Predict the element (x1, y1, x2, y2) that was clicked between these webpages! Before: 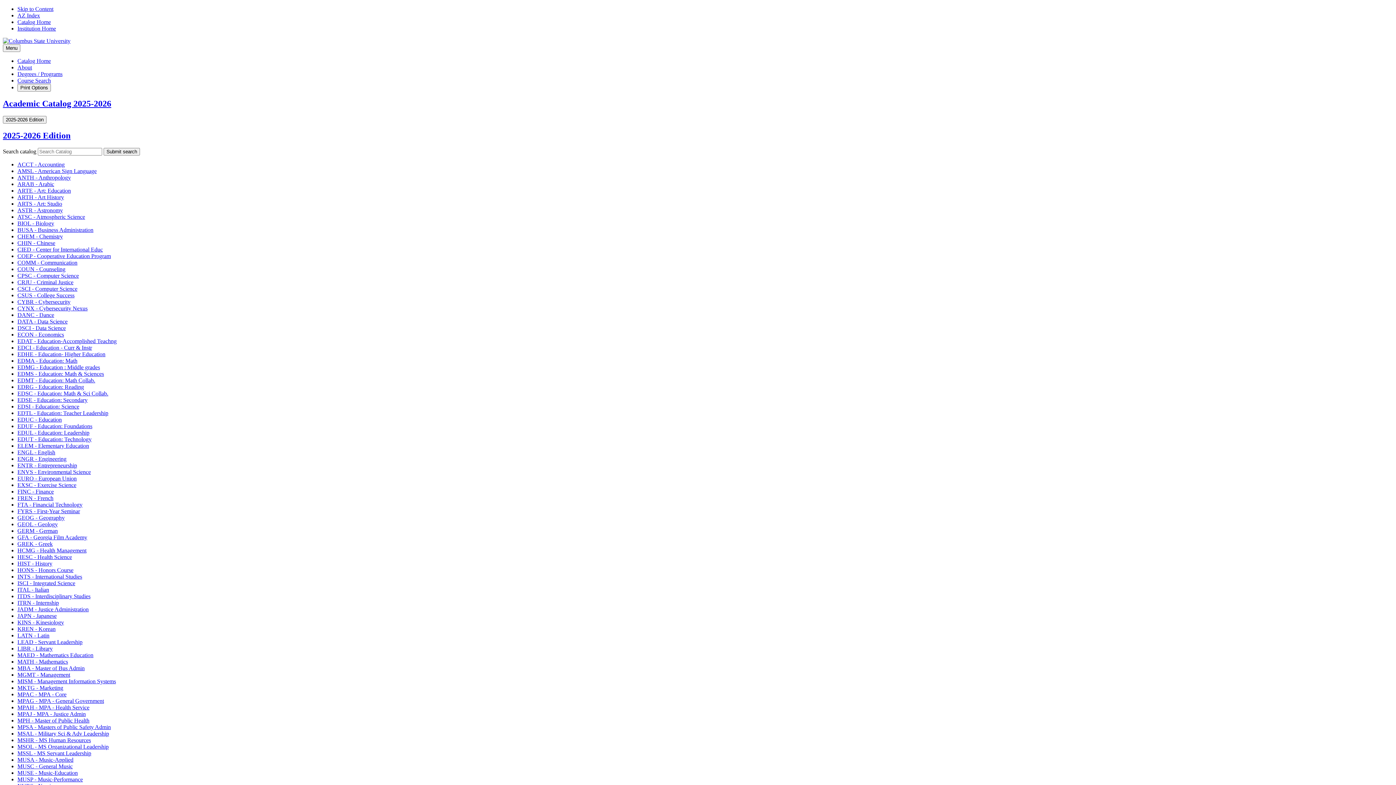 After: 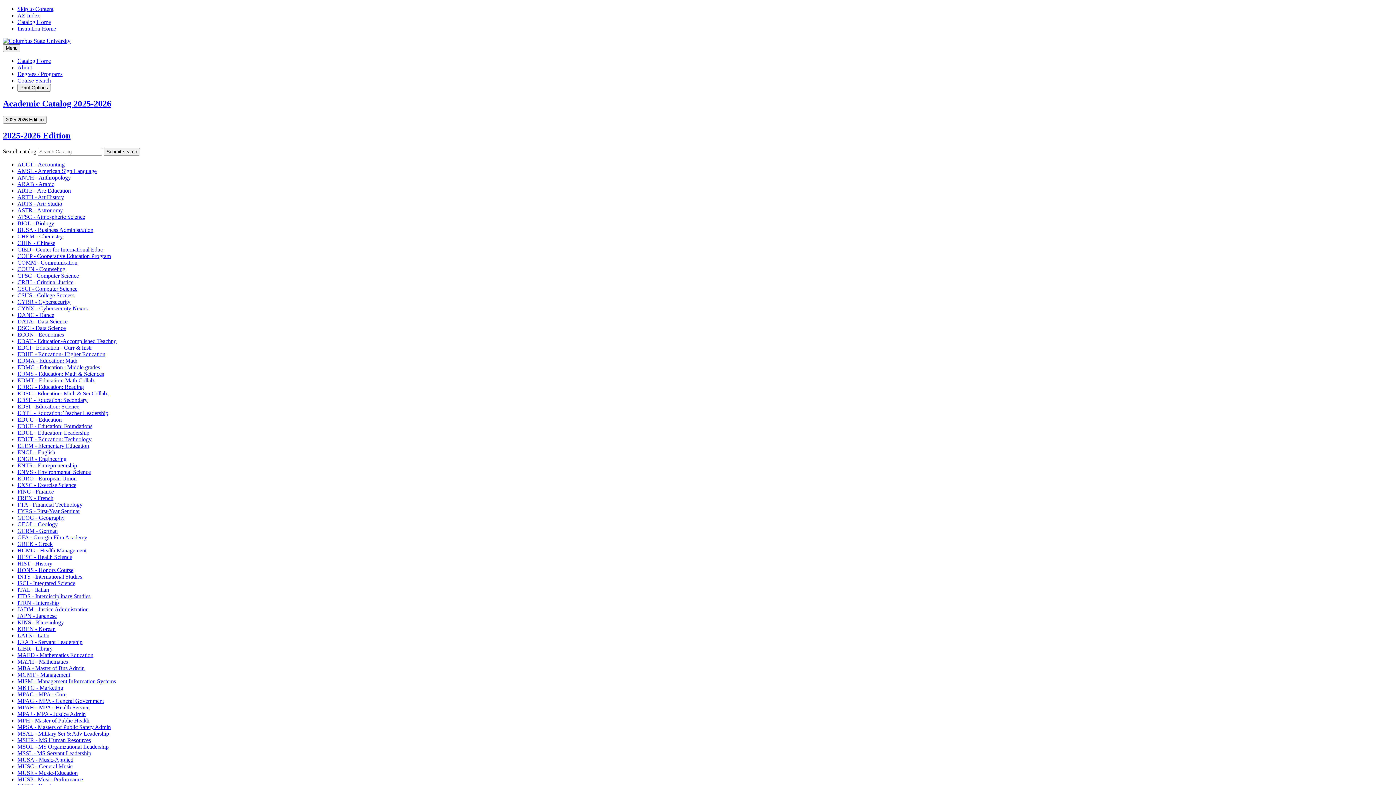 Action: label: JAPN -​ Japanese bbox: (17, 612, 56, 619)